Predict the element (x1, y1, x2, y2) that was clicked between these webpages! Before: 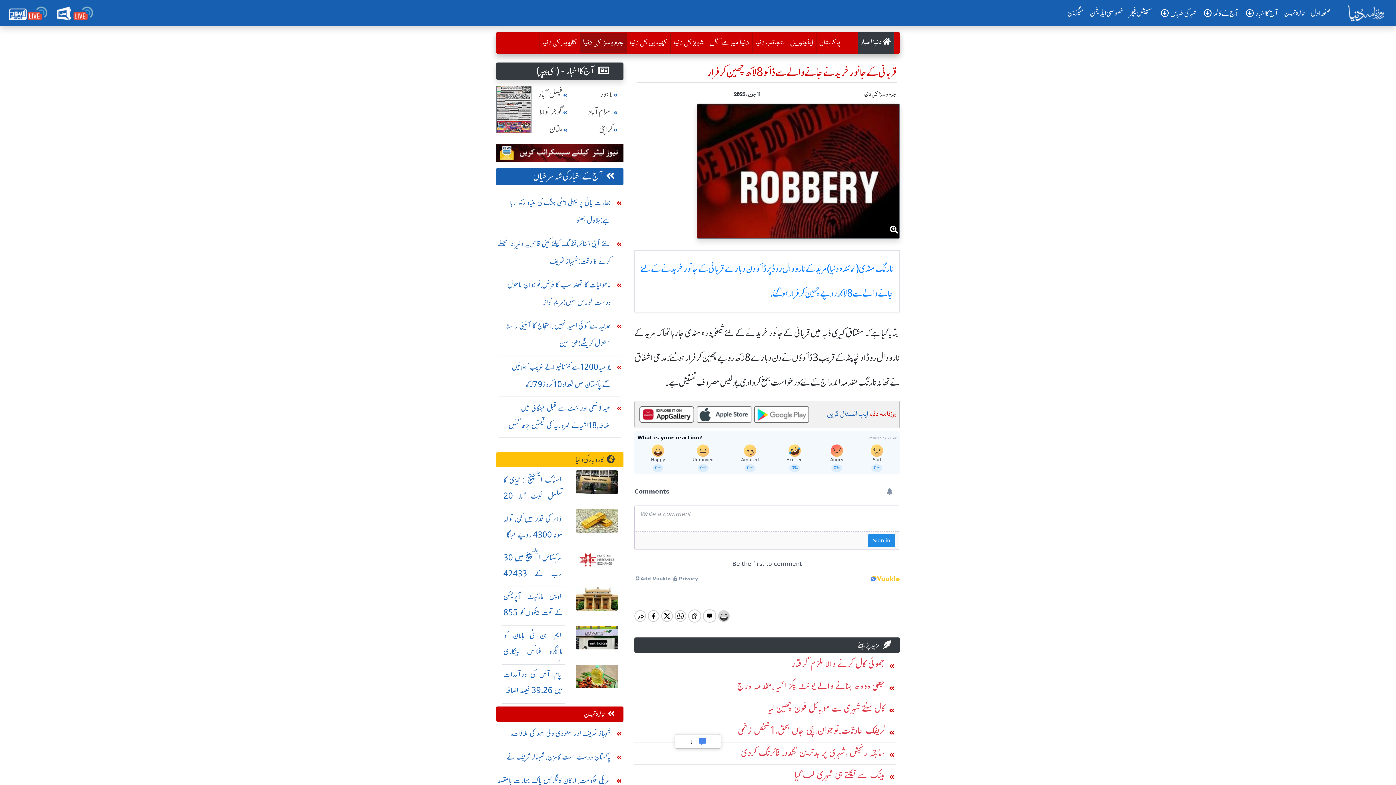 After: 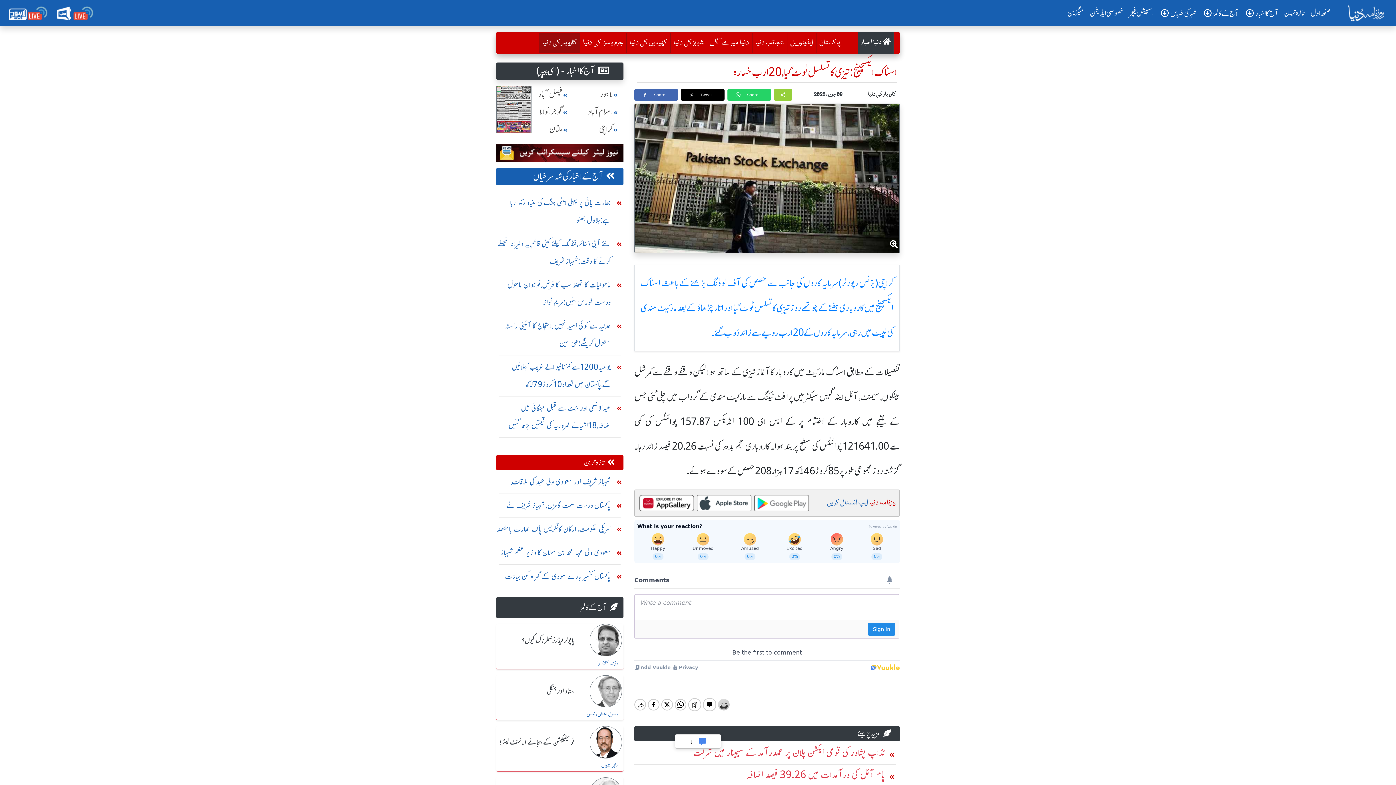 Action: bbox: (576, 486, 618, 496)